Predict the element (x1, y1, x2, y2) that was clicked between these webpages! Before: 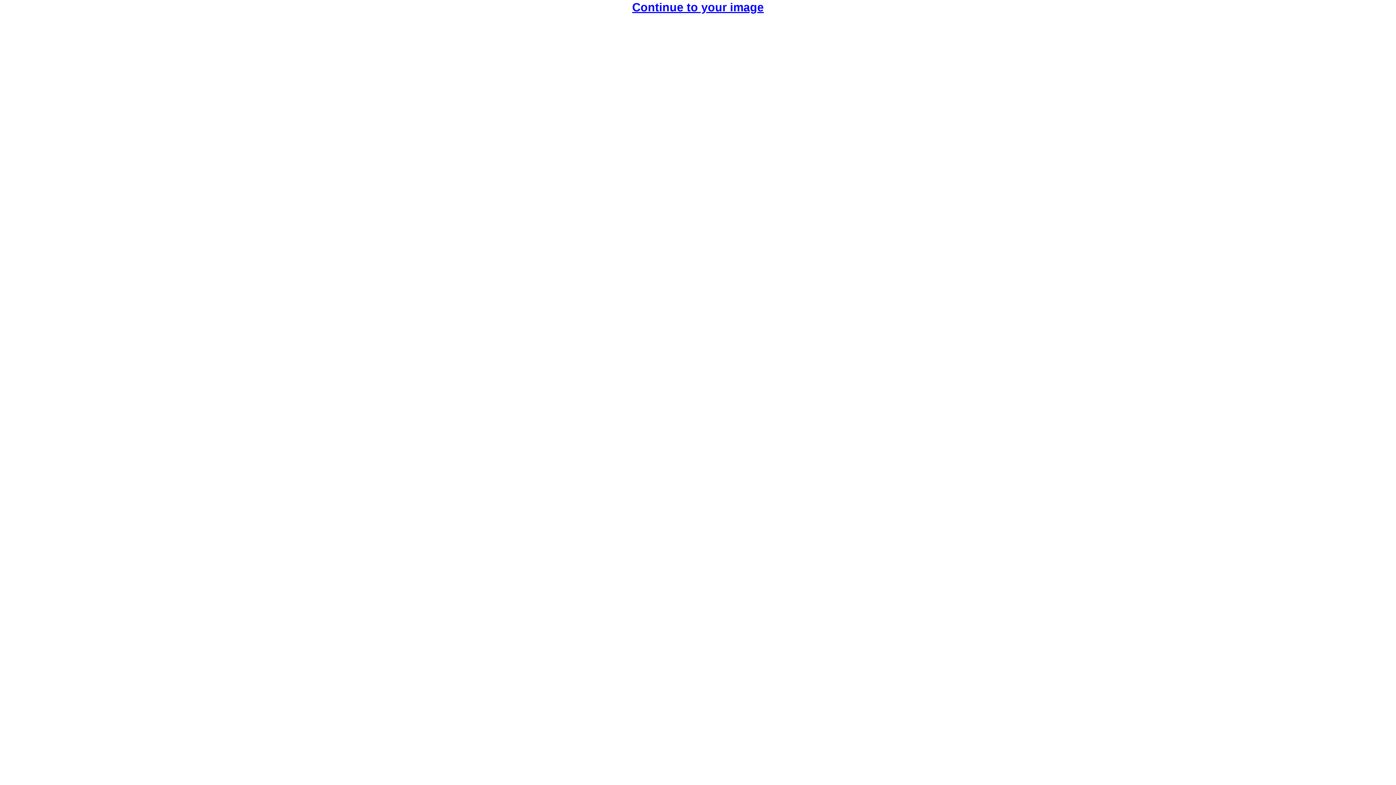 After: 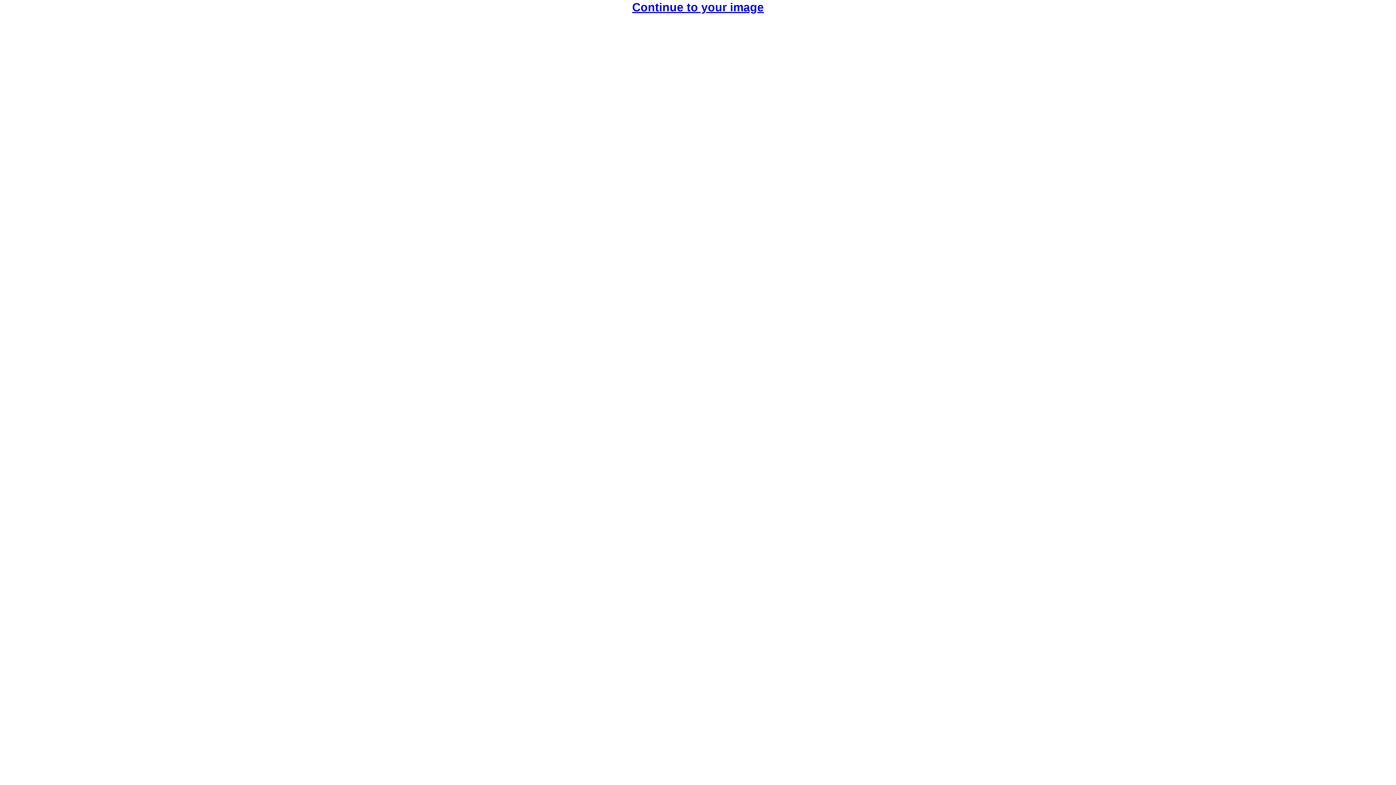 Action: label: Continue to your image bbox: (632, 3, 764, 10)